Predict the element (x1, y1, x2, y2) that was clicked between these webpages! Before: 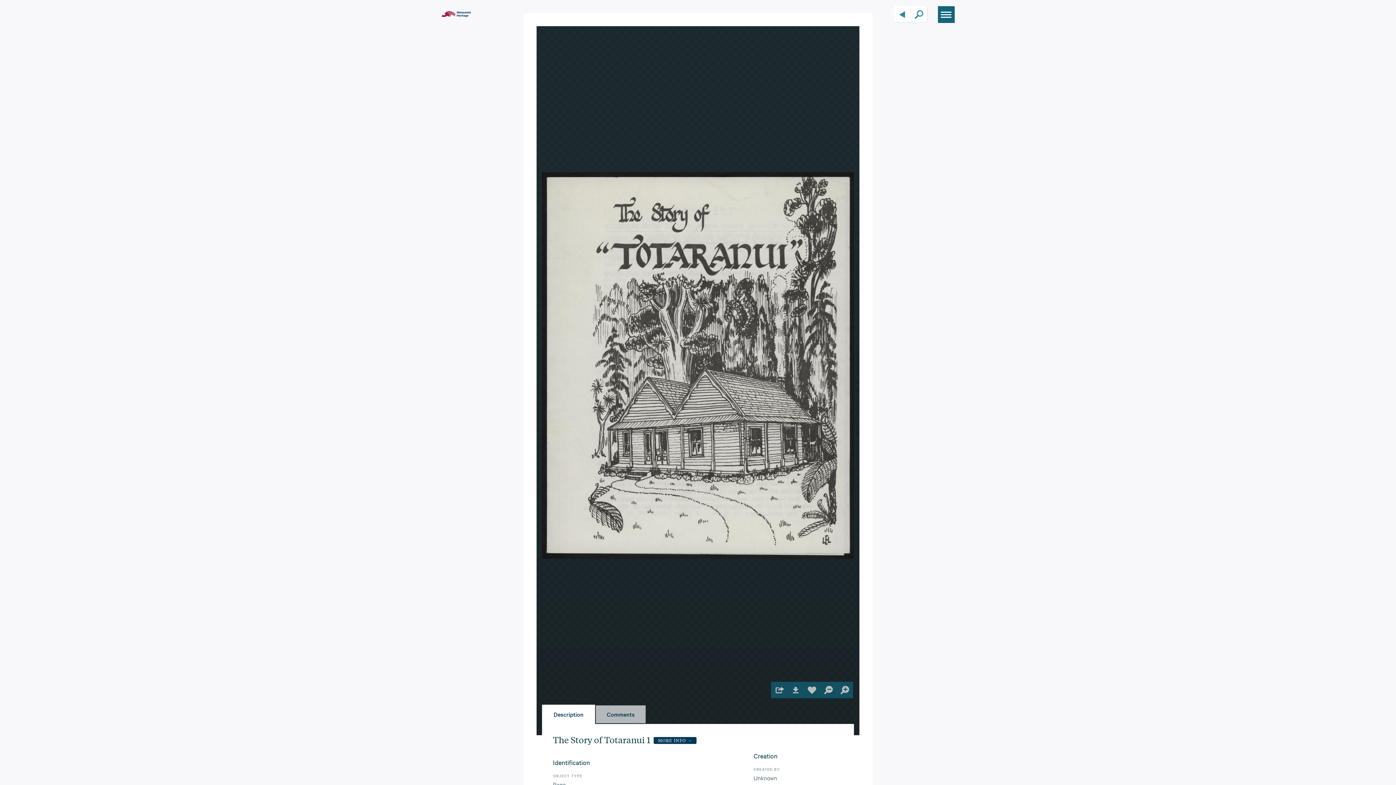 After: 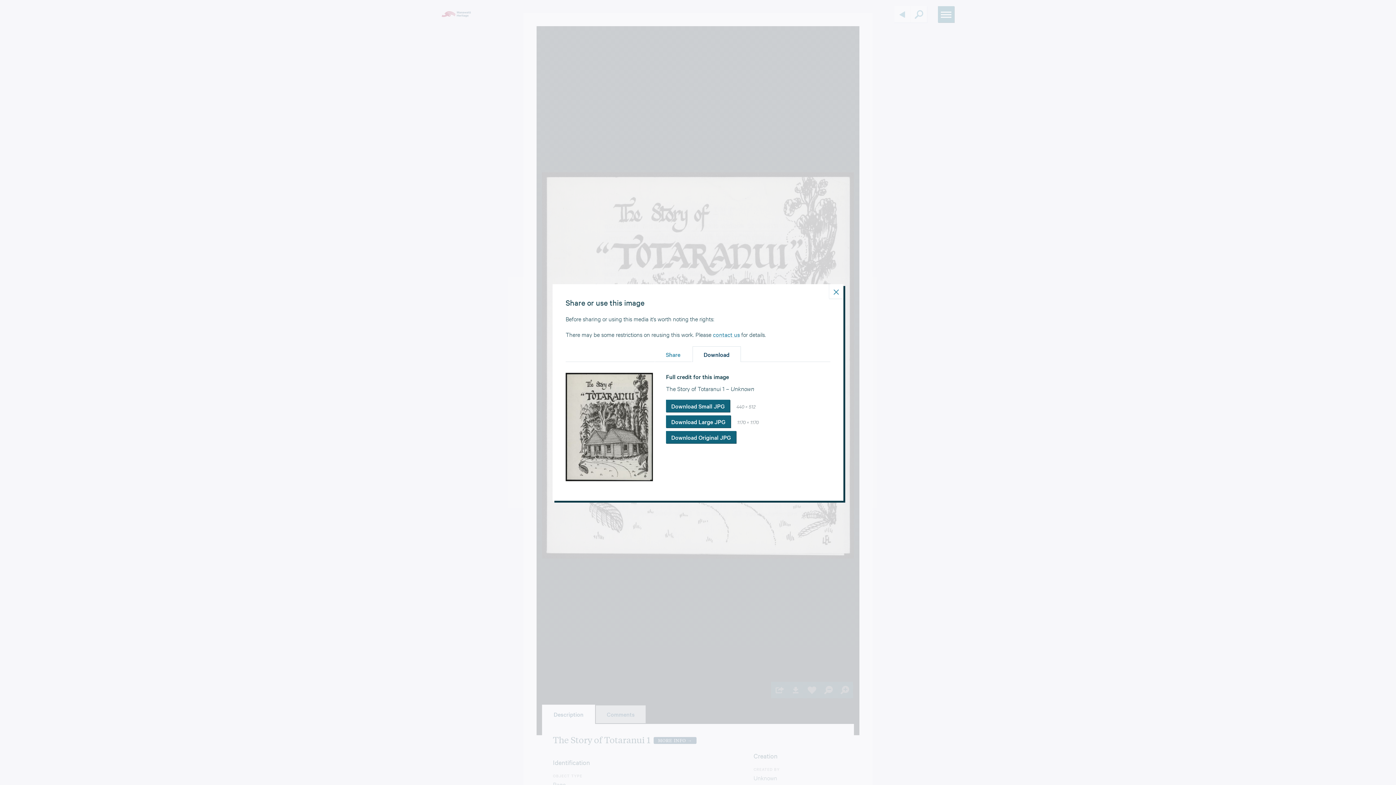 Action: bbox: (787, 682, 804, 698)